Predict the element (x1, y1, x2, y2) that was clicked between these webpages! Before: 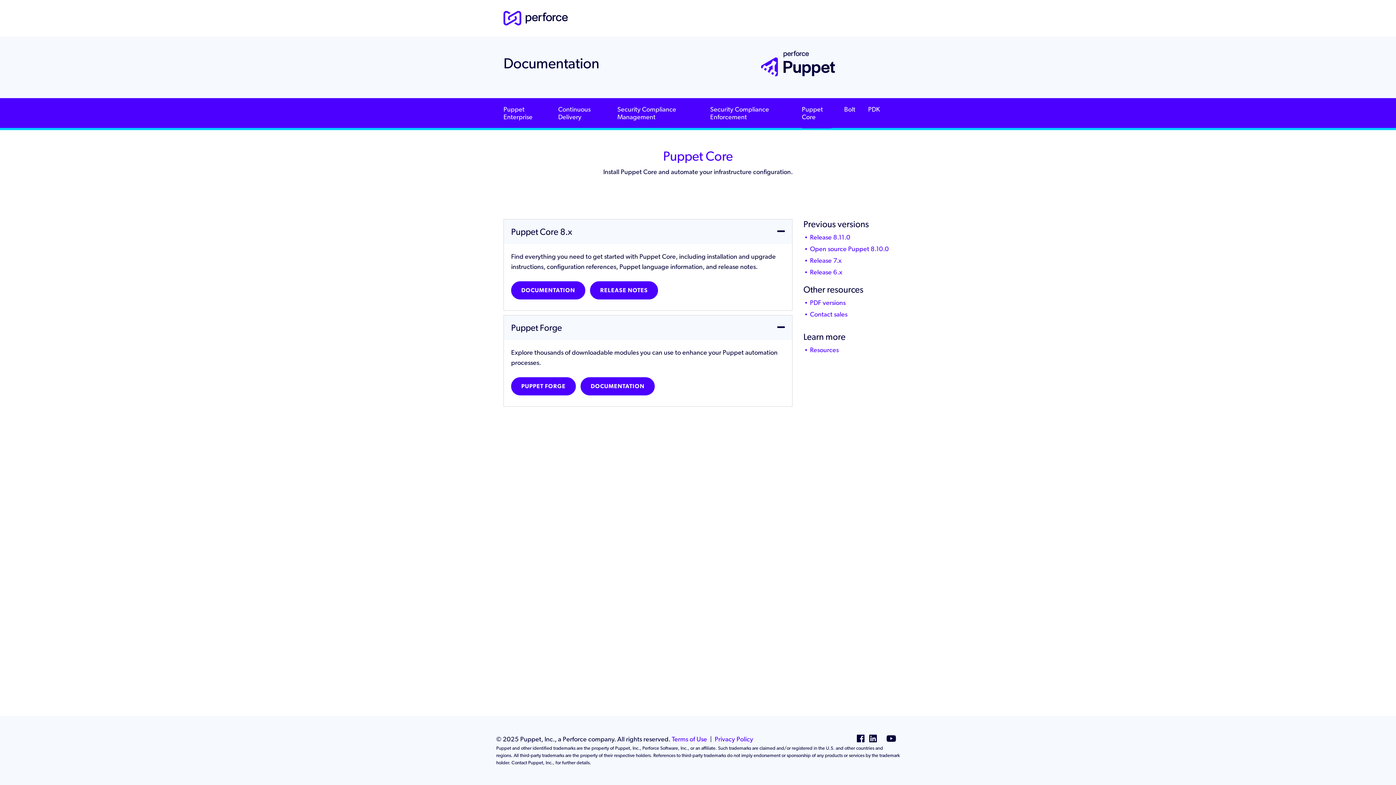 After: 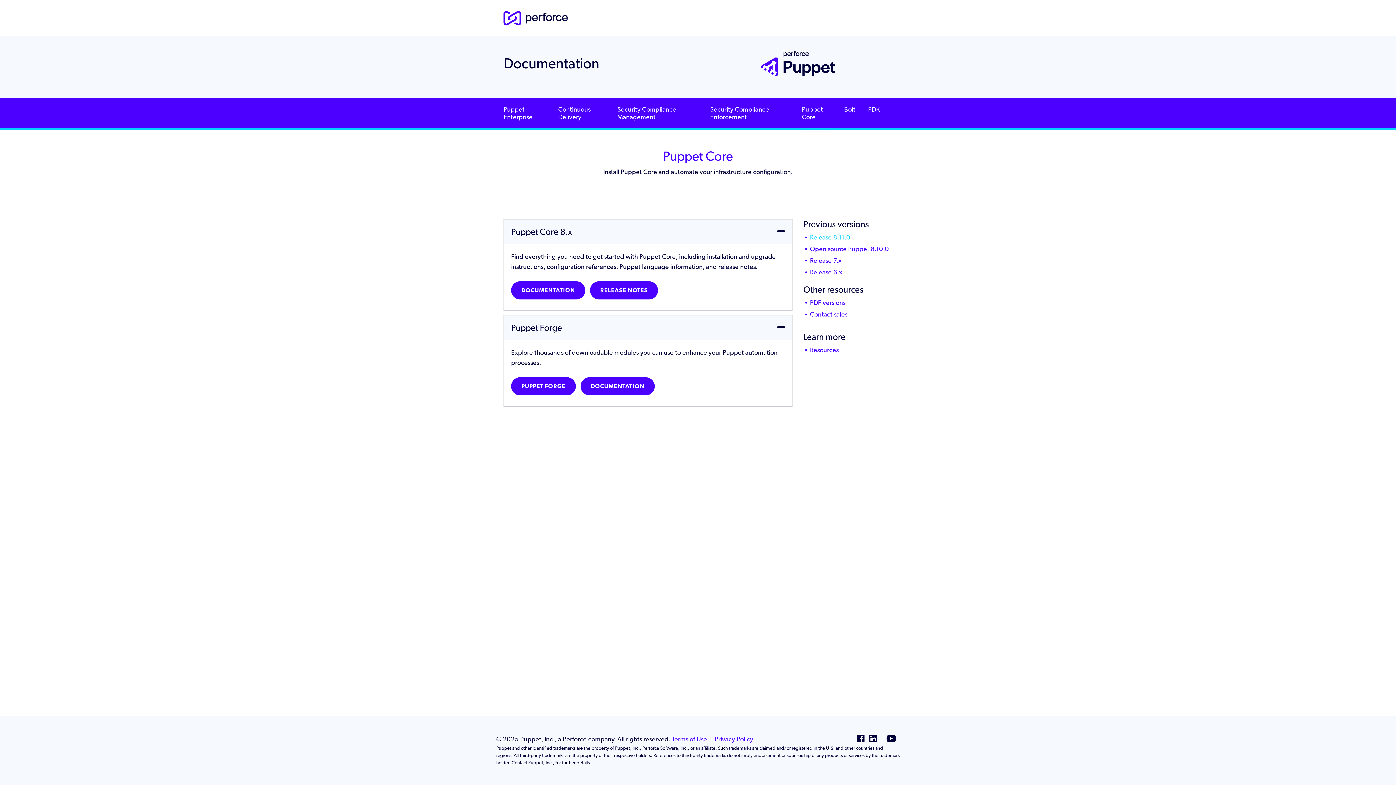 Action: label: Release 8.11.0 bbox: (810, 233, 850, 241)